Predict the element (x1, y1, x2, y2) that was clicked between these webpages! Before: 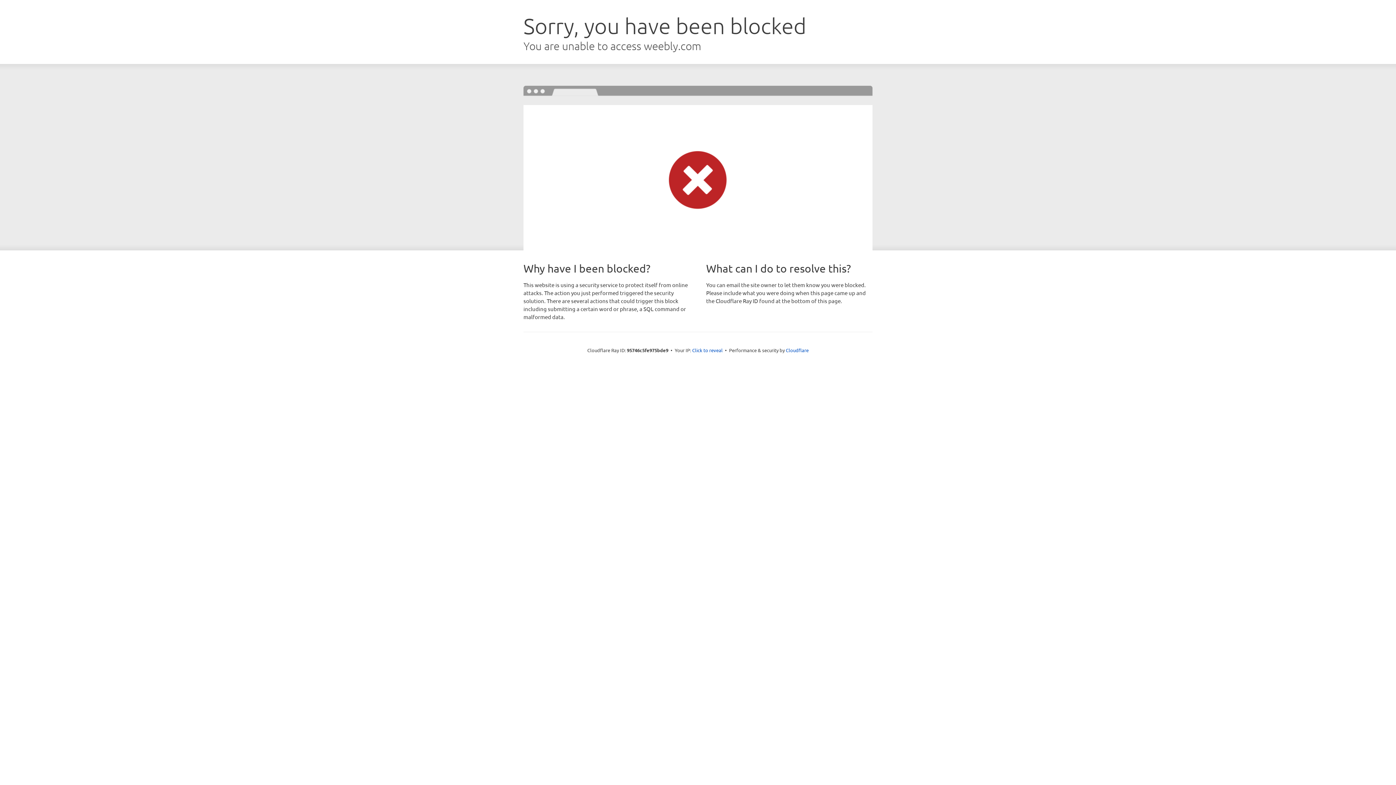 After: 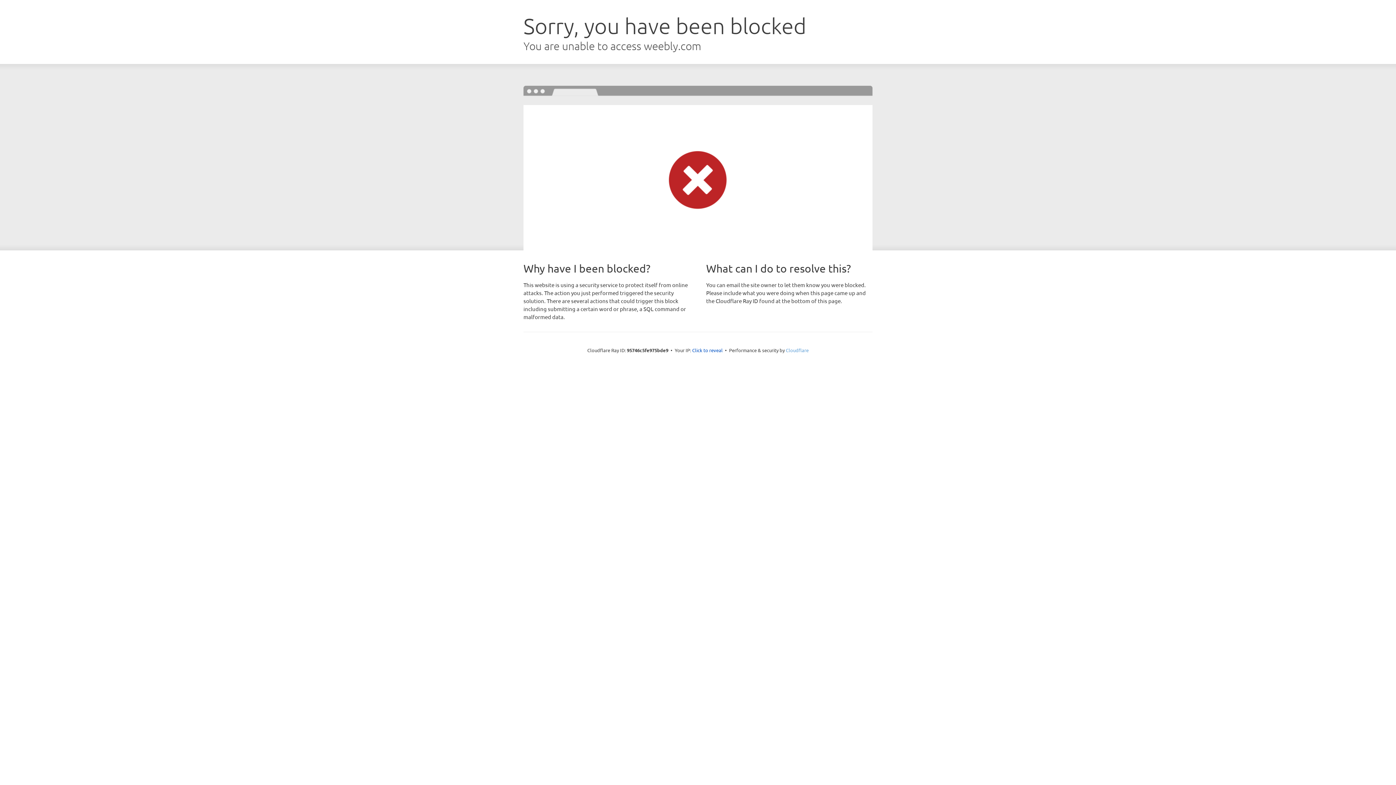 Action: label: Cloudflare bbox: (786, 347, 808, 353)